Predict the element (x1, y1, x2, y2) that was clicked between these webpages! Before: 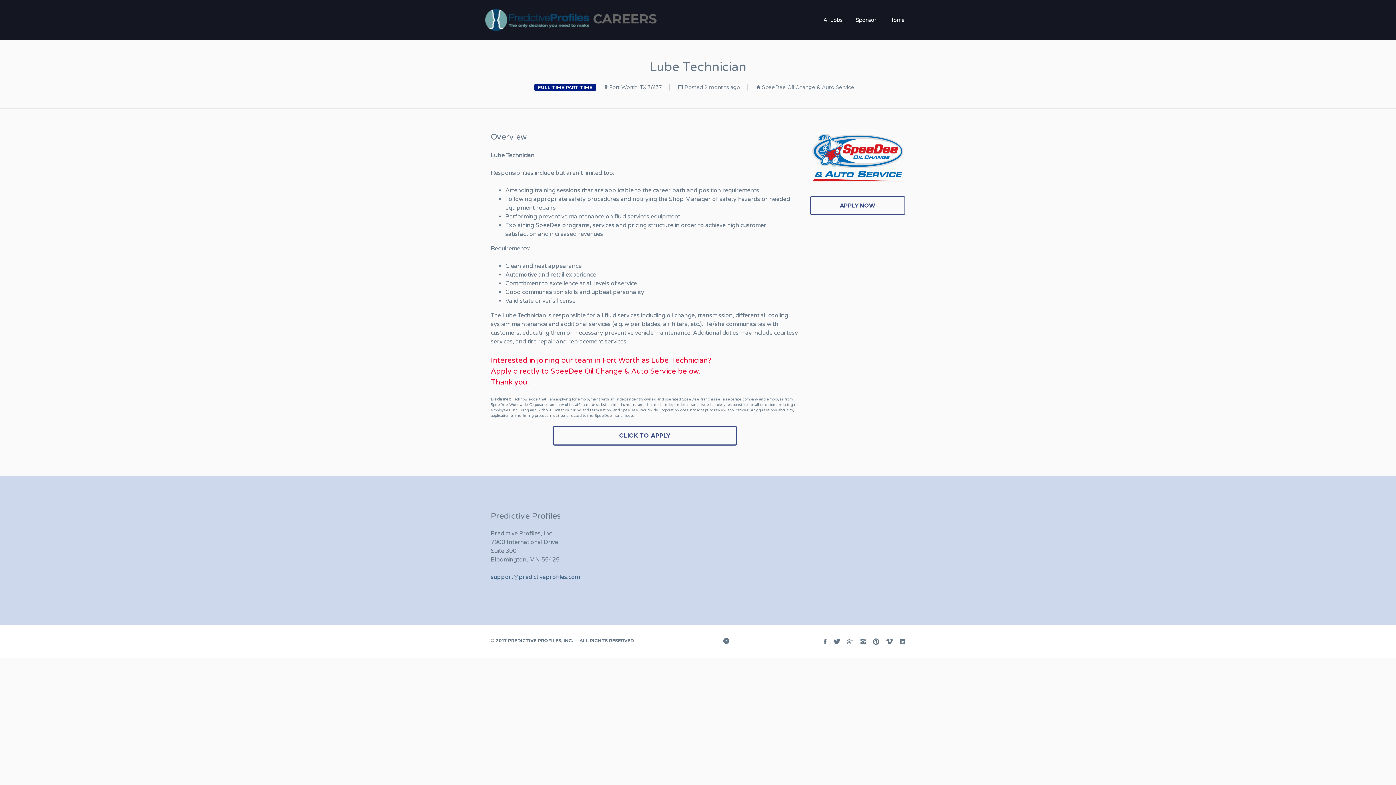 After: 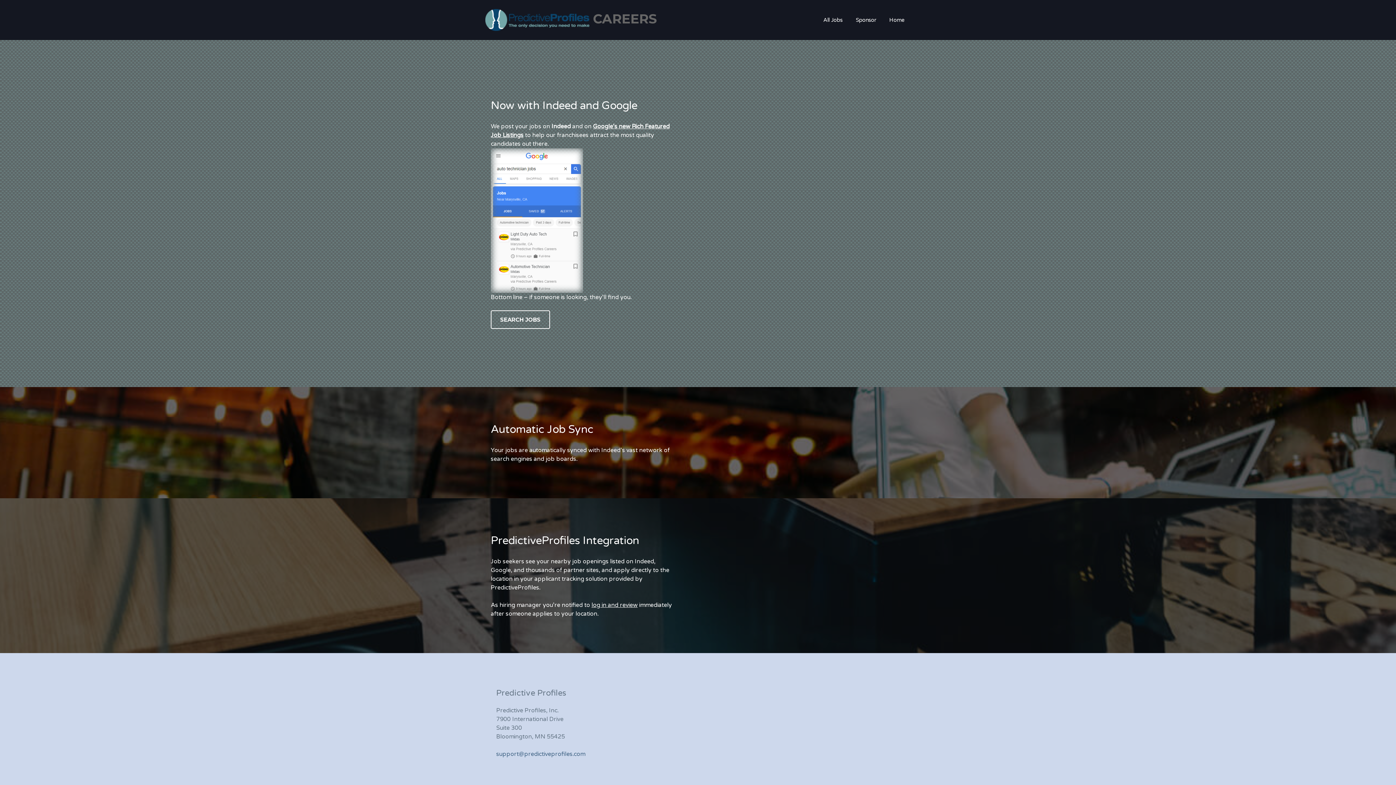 Action: label:  CAREERS bbox: (485, 8, 768, 31)